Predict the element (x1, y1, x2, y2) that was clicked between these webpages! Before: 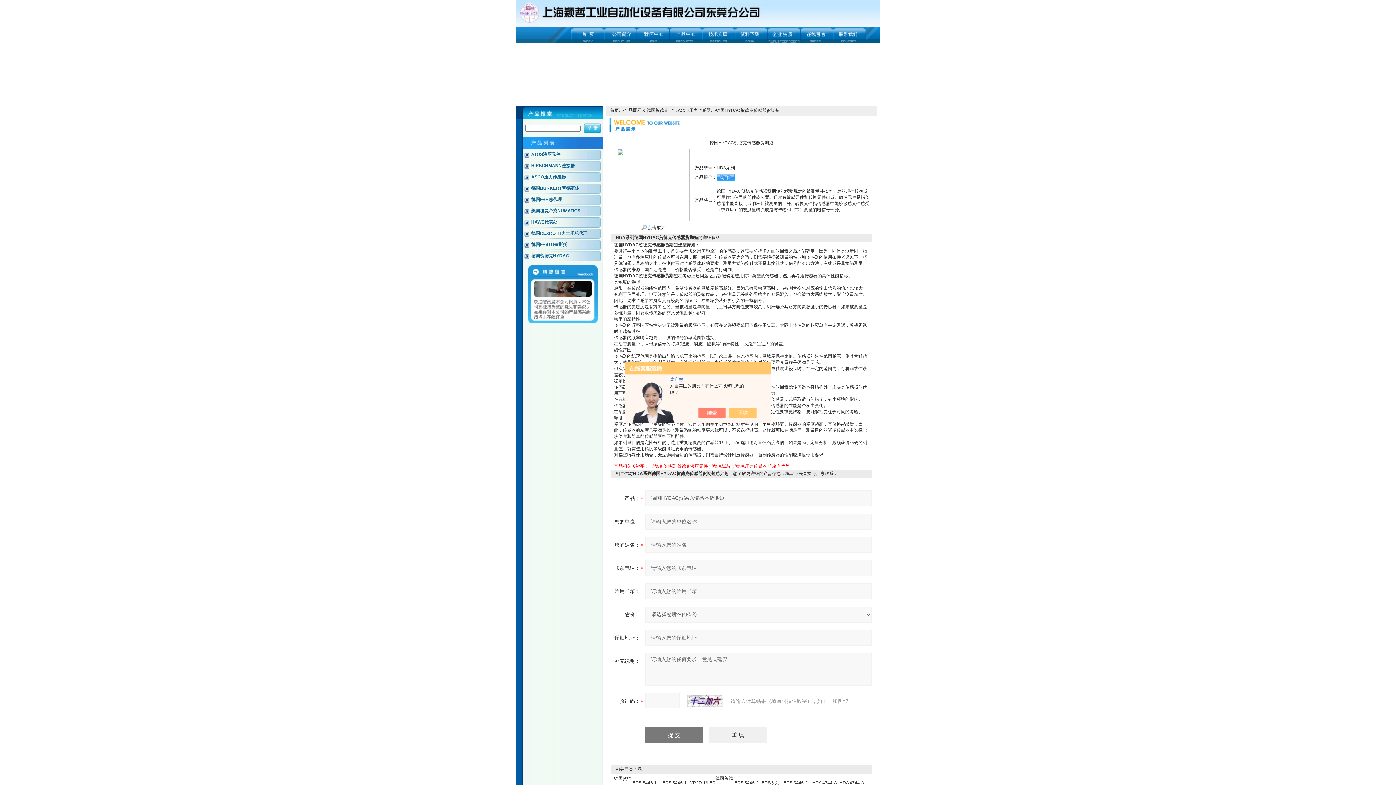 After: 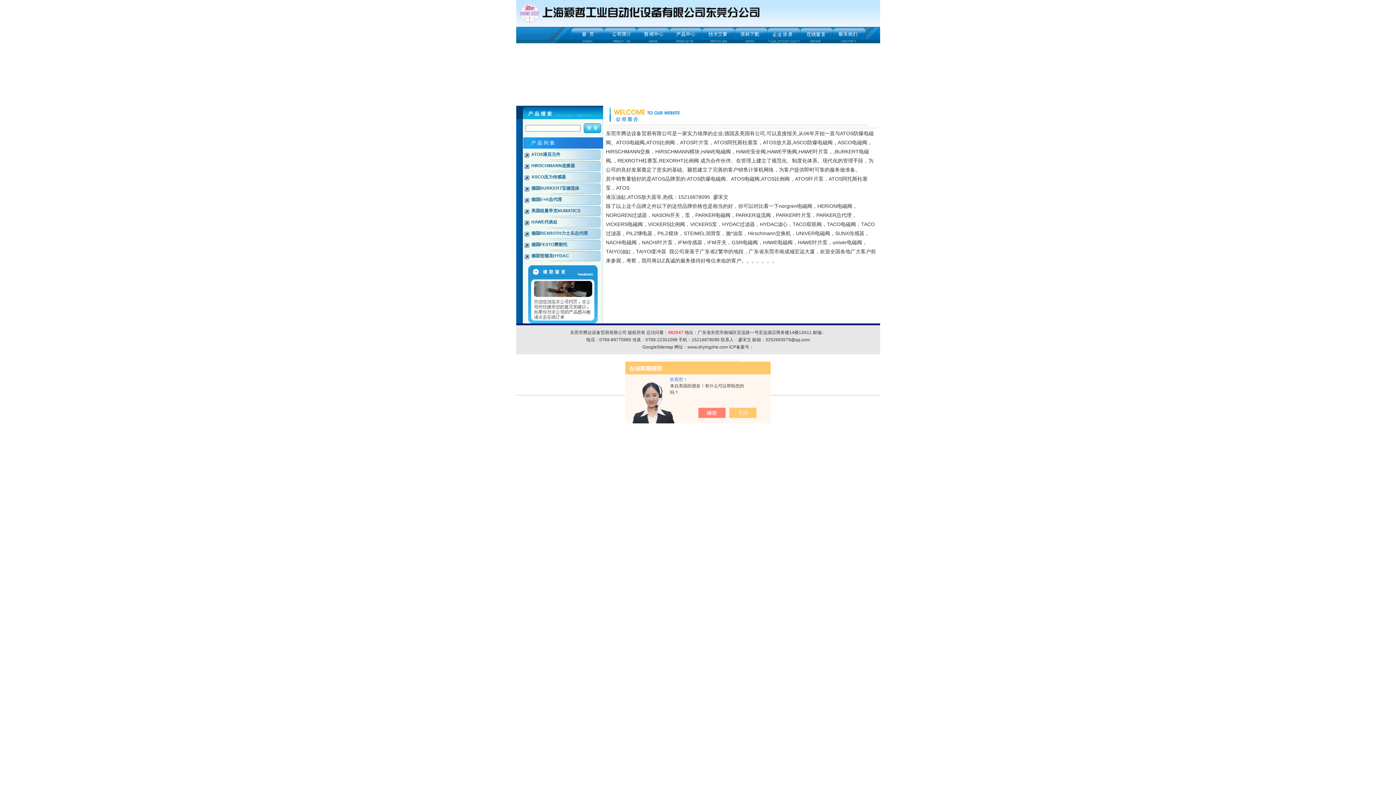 Action: bbox: (604, 26, 636, 32)